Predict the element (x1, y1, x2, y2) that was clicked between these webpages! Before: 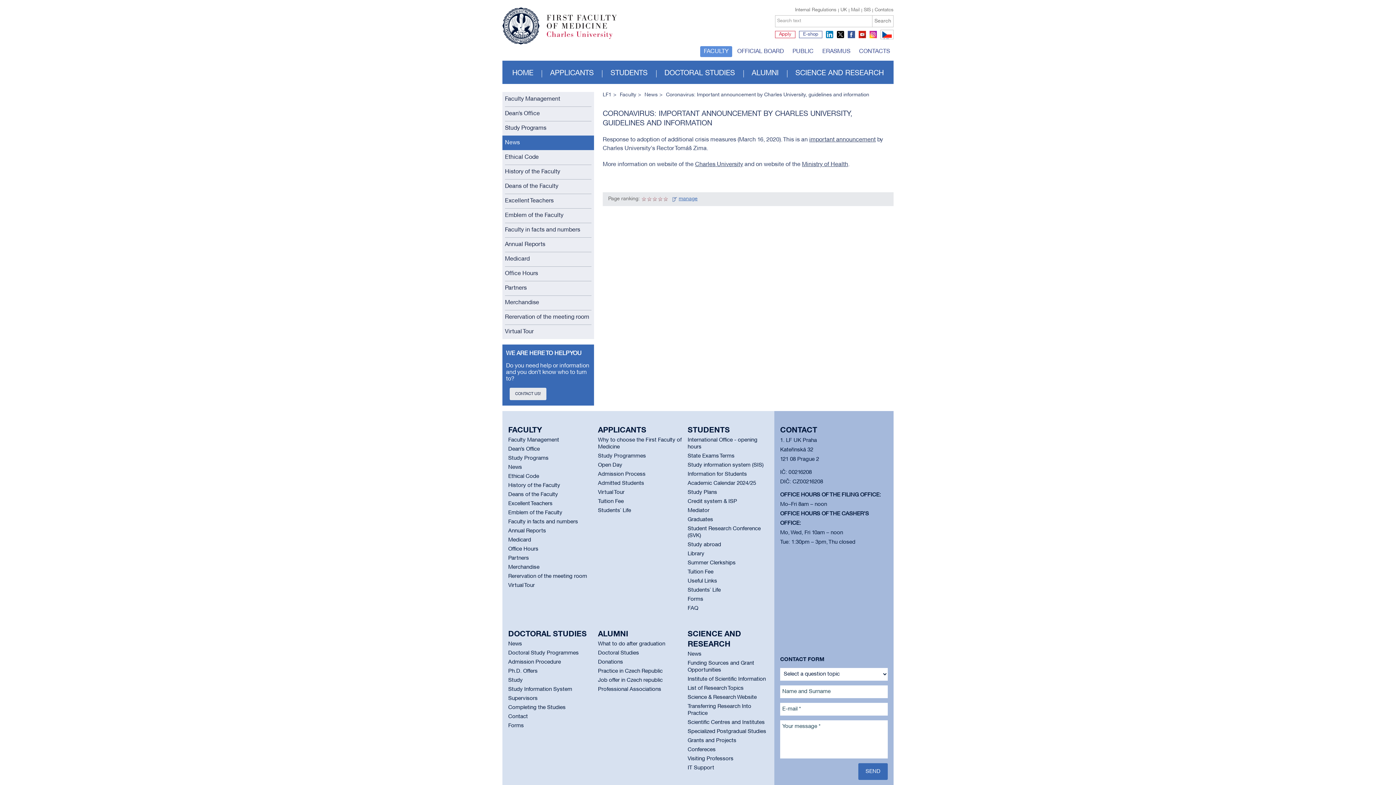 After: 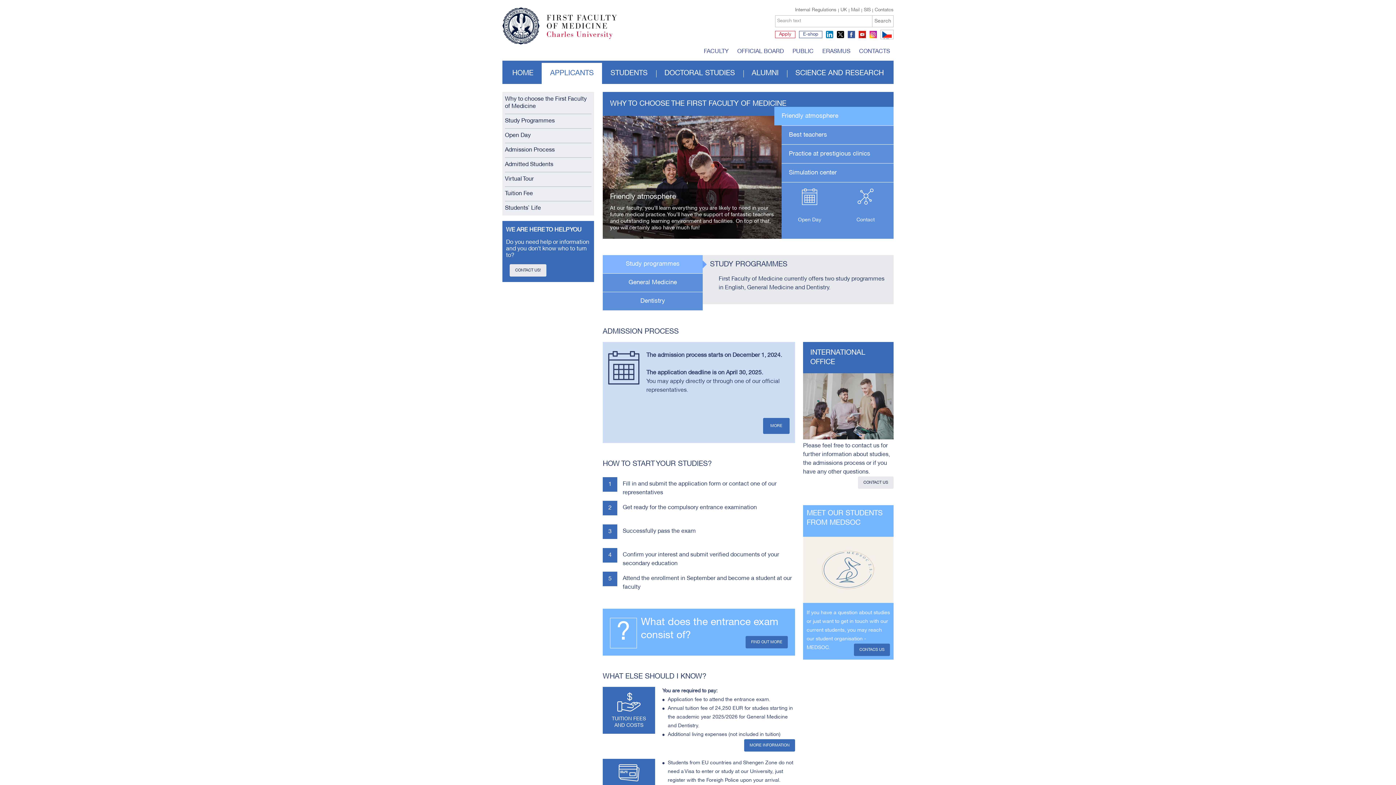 Action: label: APPLICANTS bbox: (598, 427, 646, 434)